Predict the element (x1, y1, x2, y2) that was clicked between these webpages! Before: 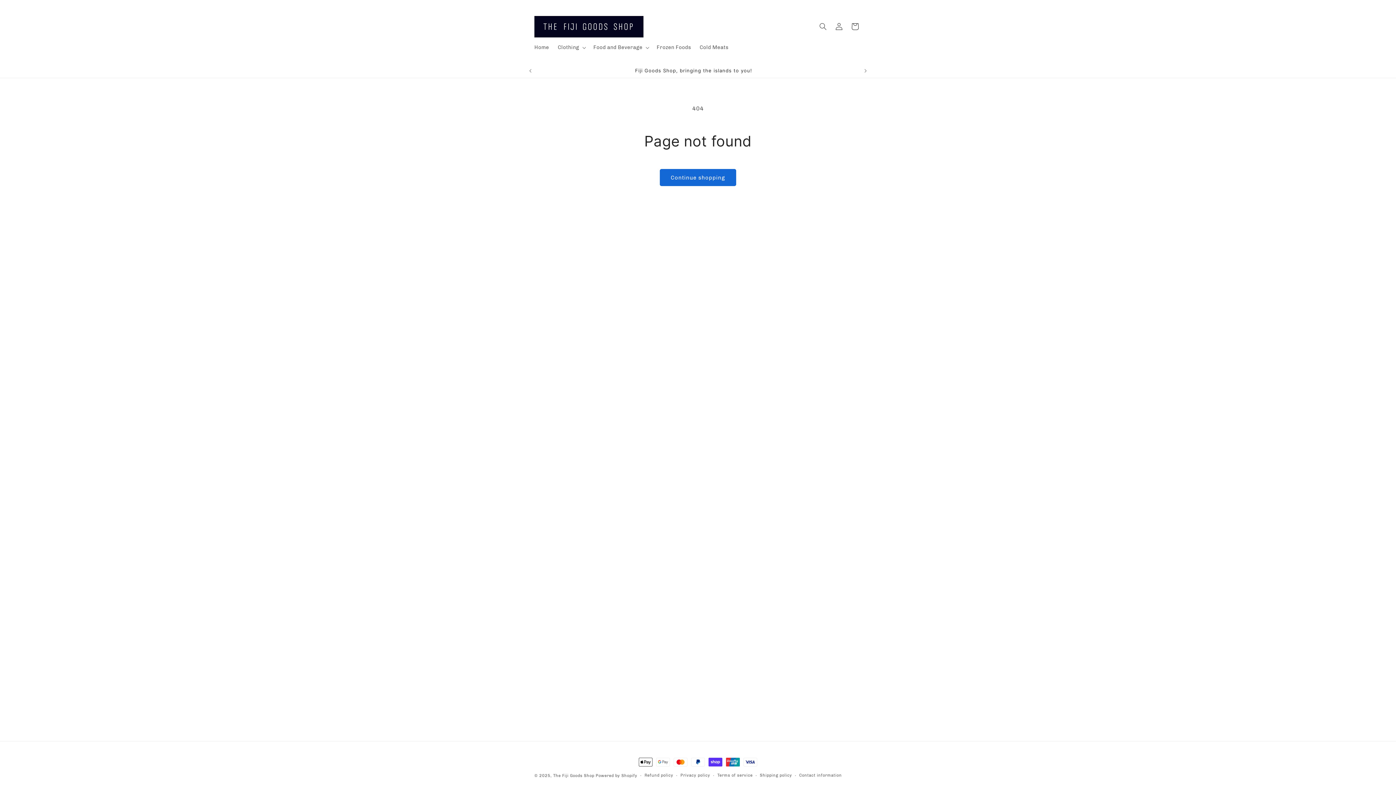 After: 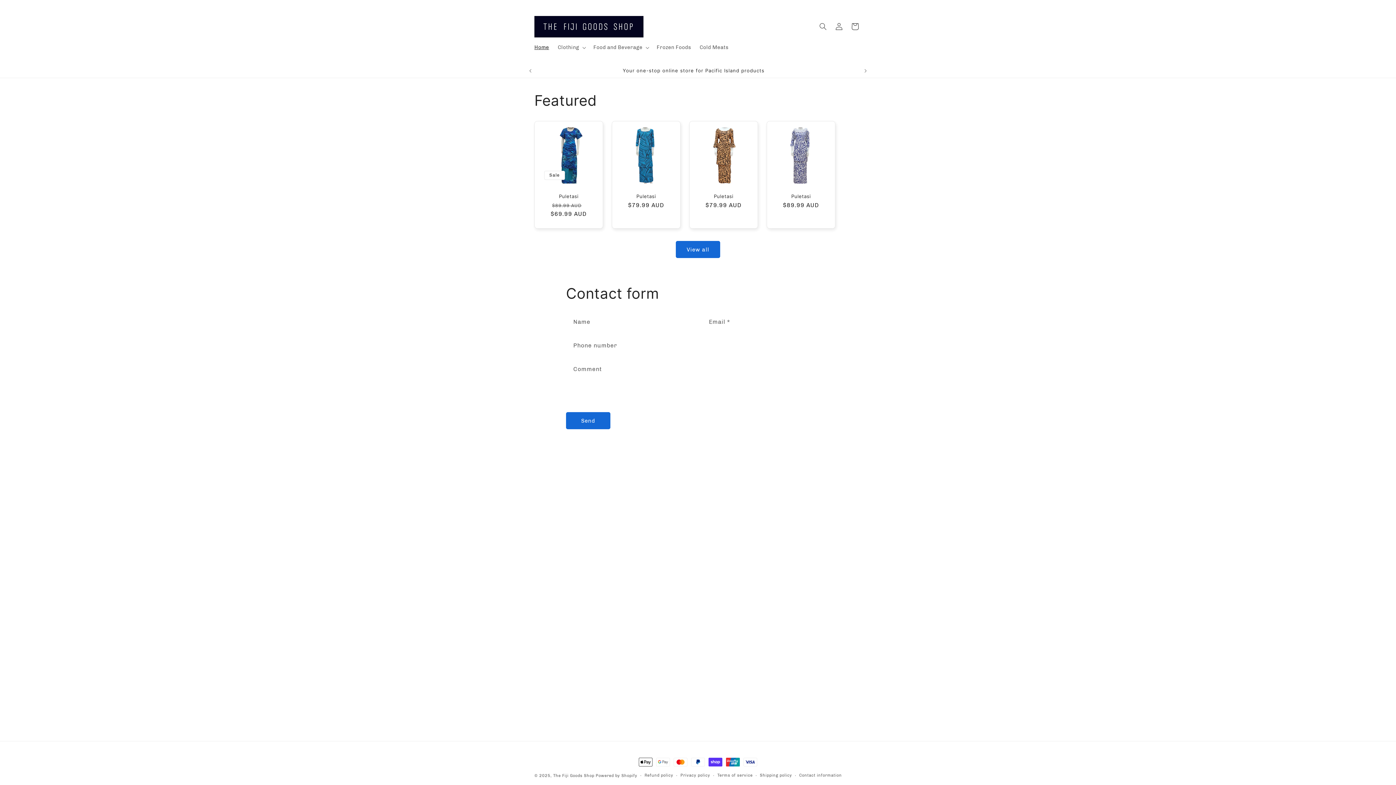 Action: label: Home bbox: (530, 40, 553, 55)